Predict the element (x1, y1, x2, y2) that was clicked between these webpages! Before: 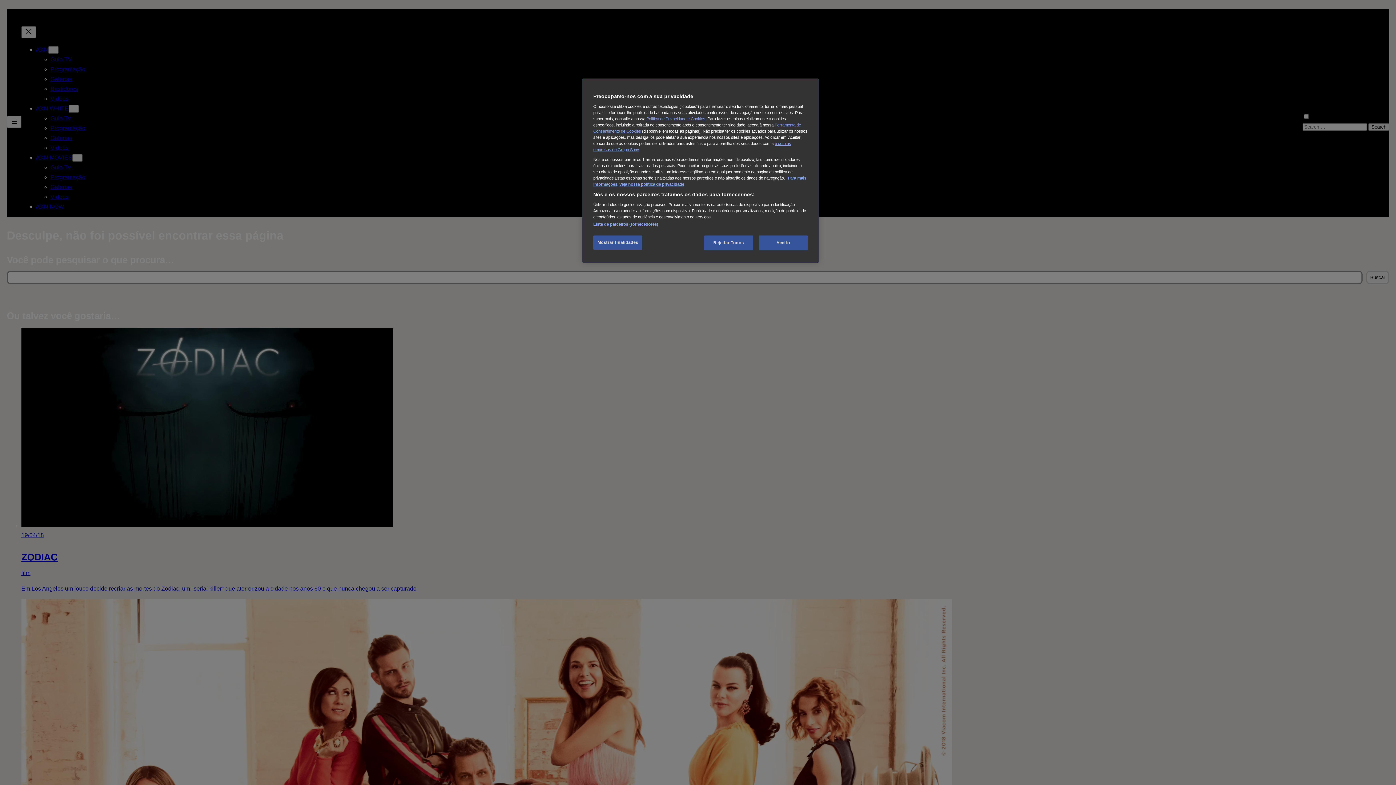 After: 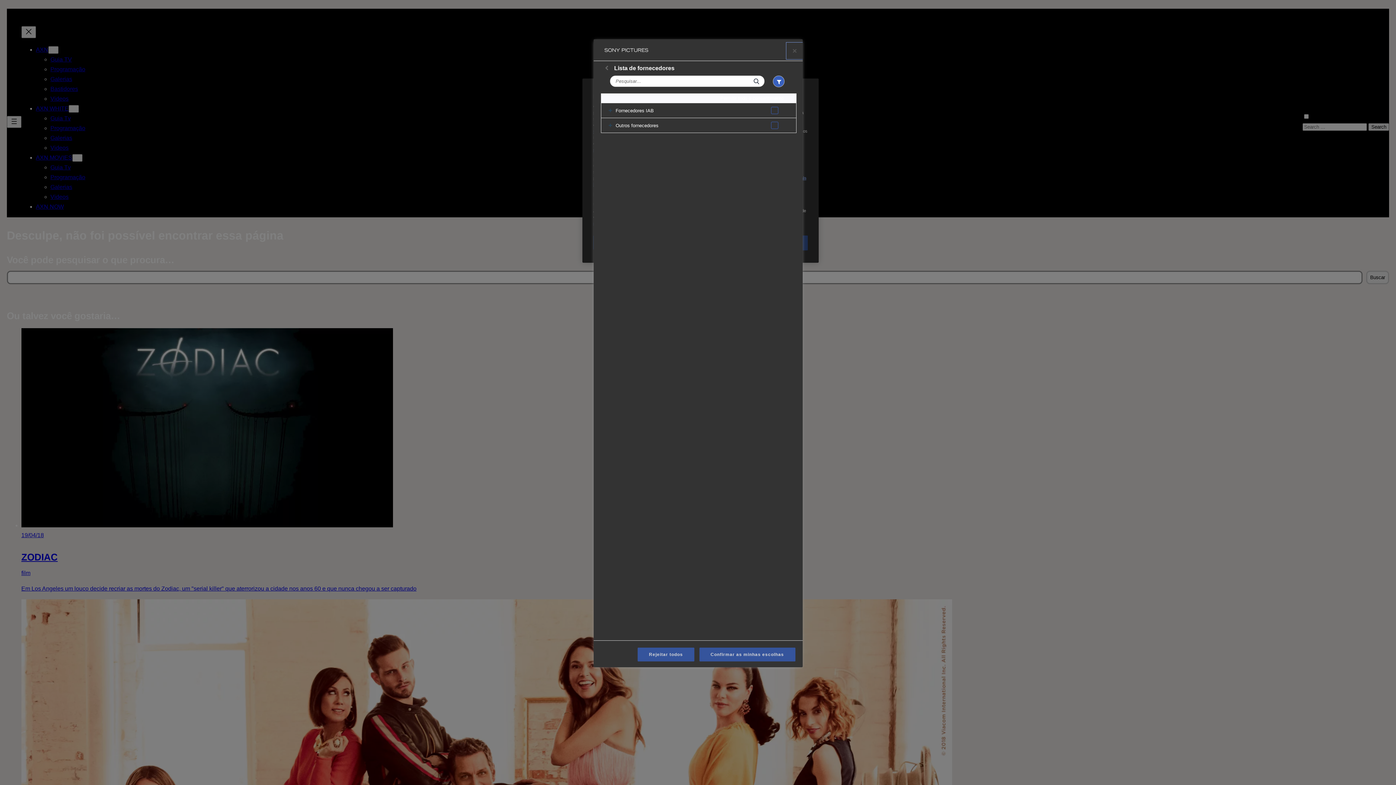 Action: bbox: (593, 222, 658, 226) label: Lista de parceiros (fornecedores)